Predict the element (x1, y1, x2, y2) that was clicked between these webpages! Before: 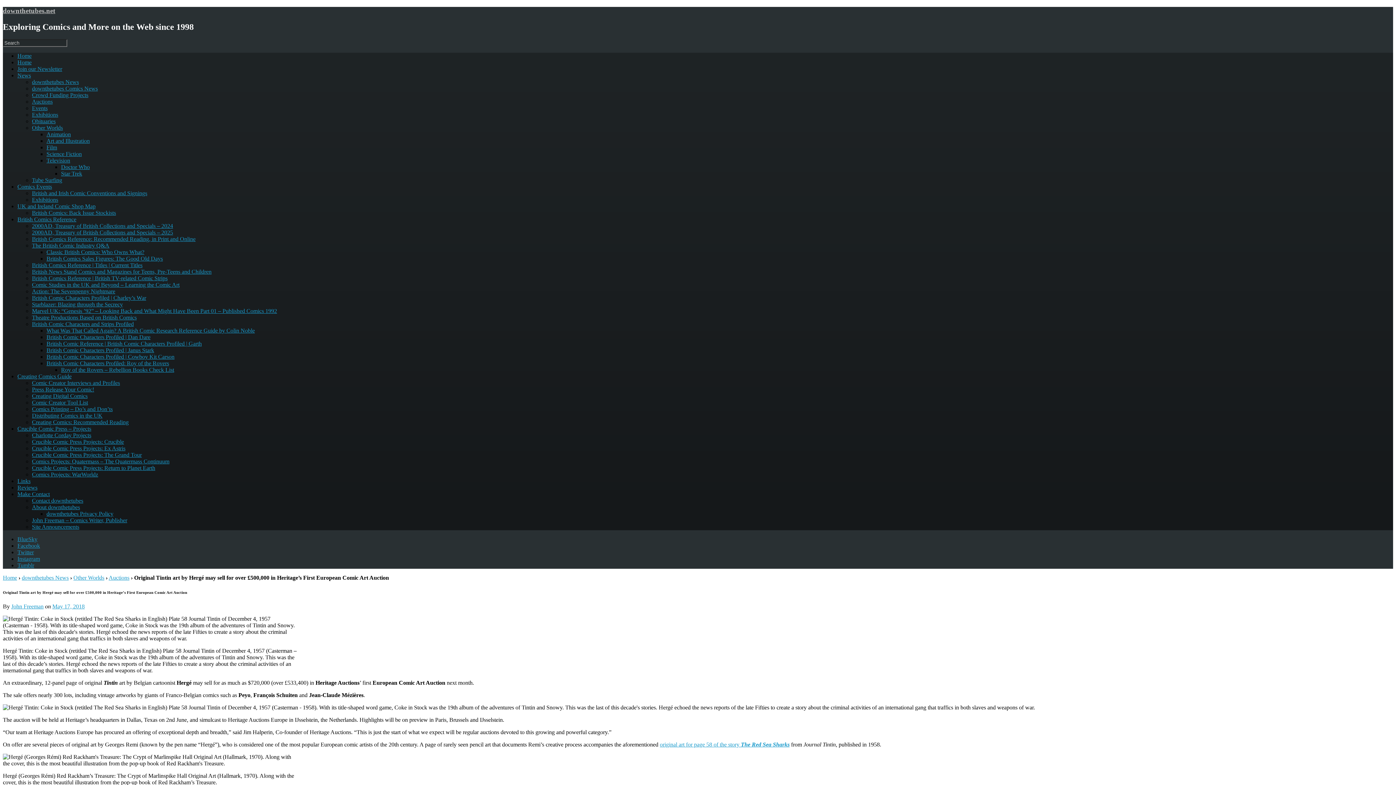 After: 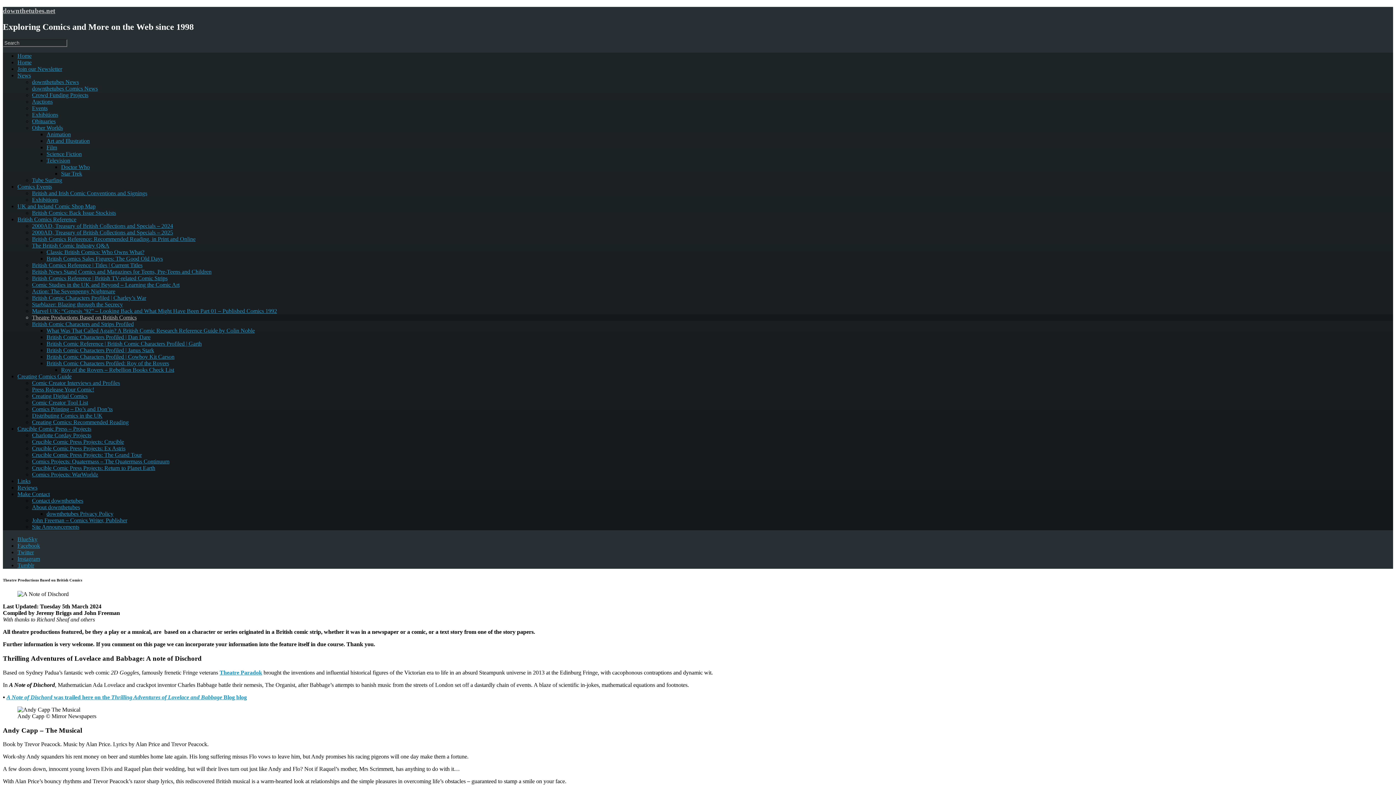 Action: label: Theatre Productions Based on British Comics bbox: (32, 314, 136, 320)